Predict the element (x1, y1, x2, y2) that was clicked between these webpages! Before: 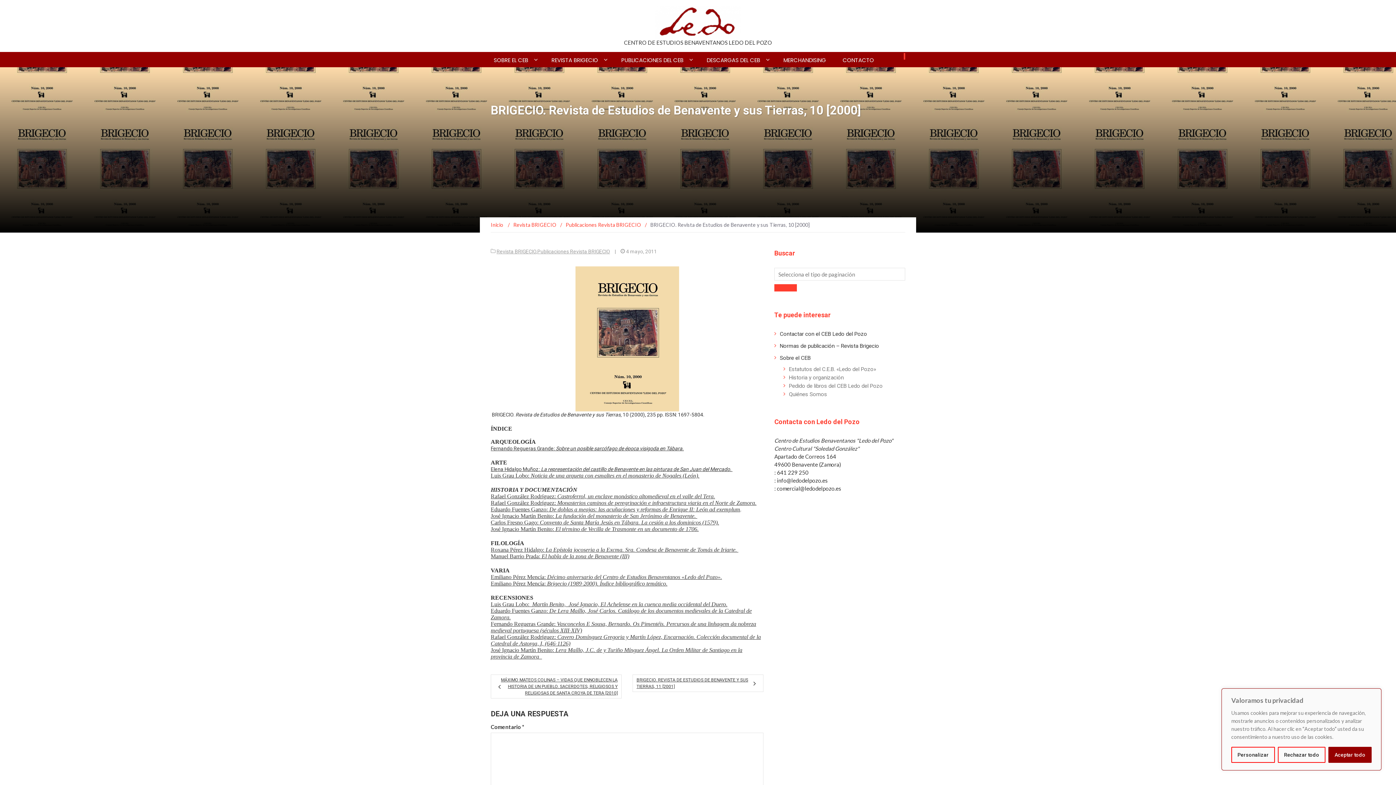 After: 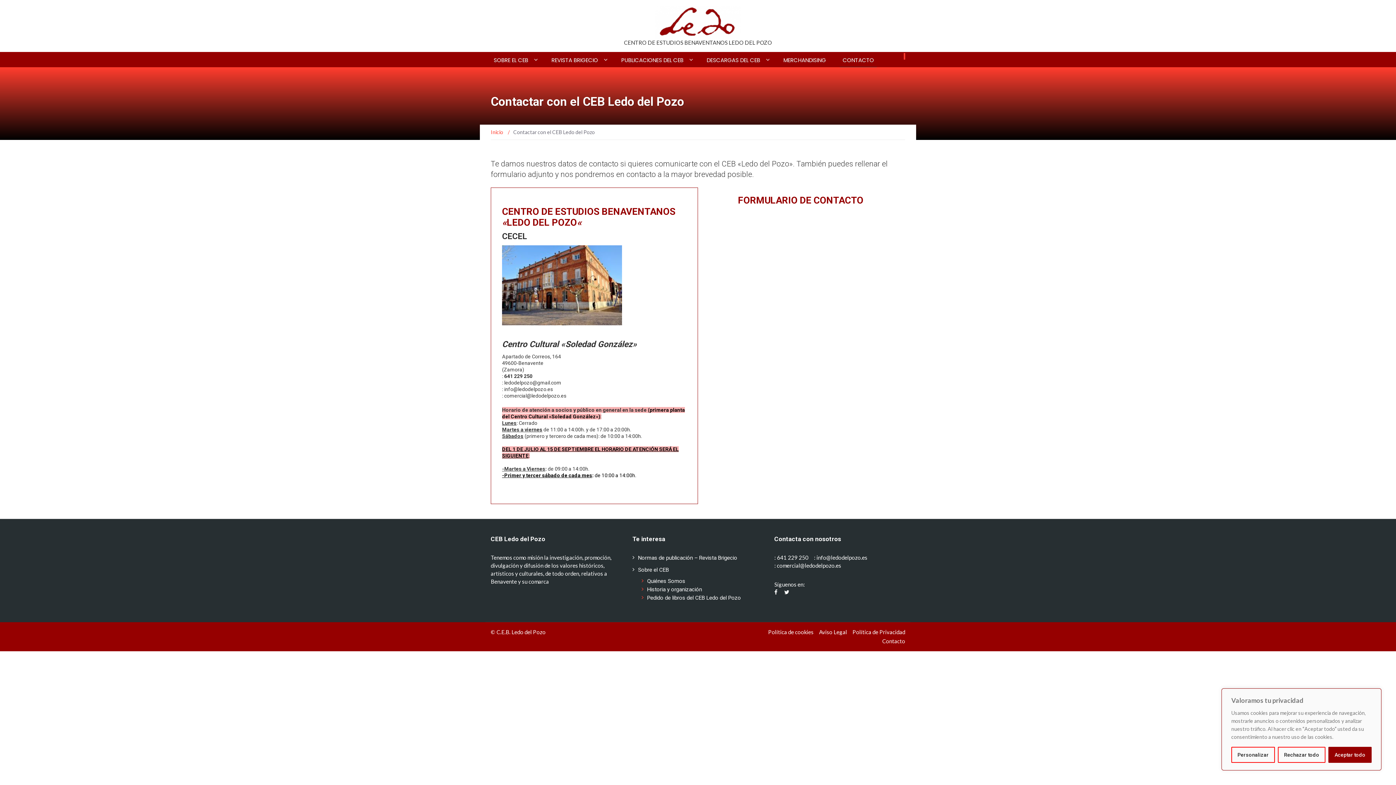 Action: bbox: (780, 331, 867, 337) label: Contactar con el CEB Ledo del Pozo